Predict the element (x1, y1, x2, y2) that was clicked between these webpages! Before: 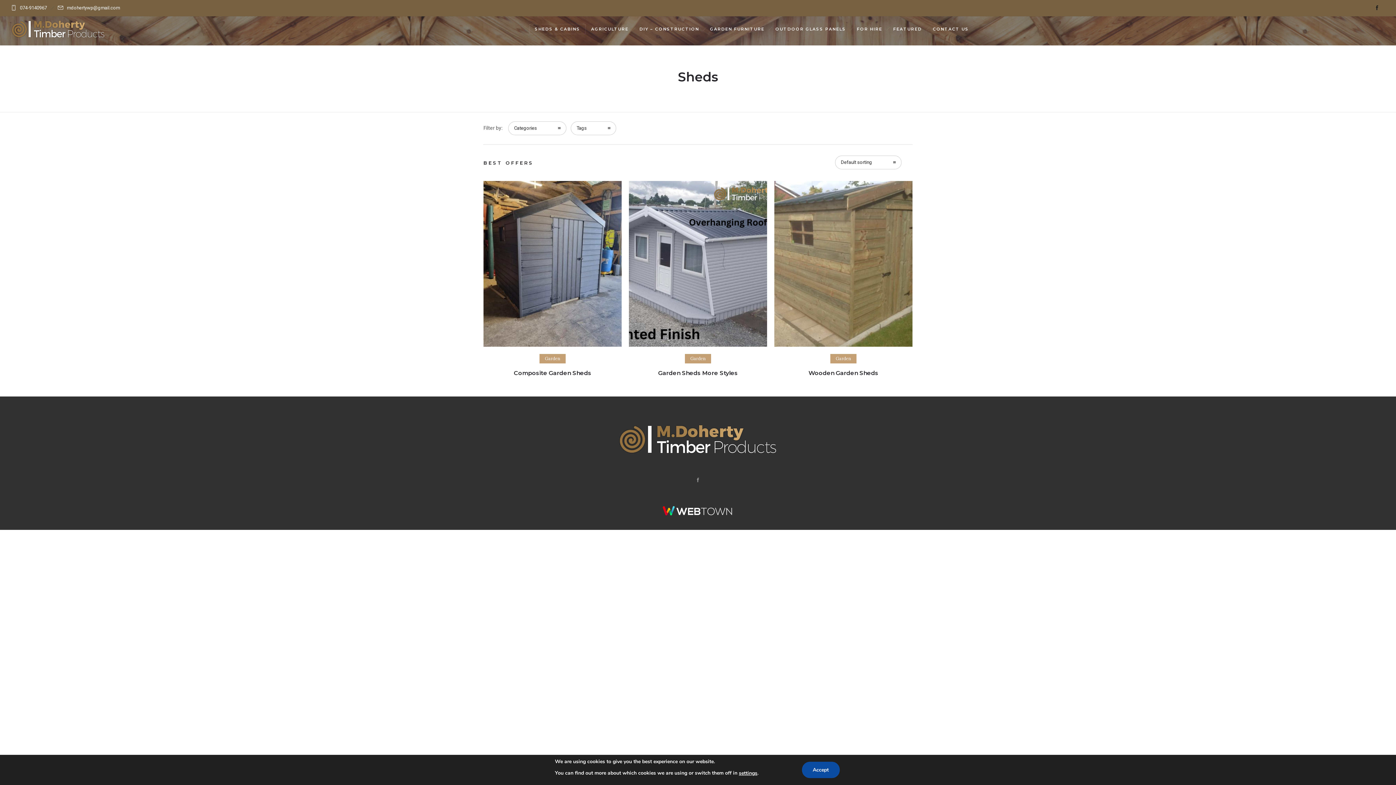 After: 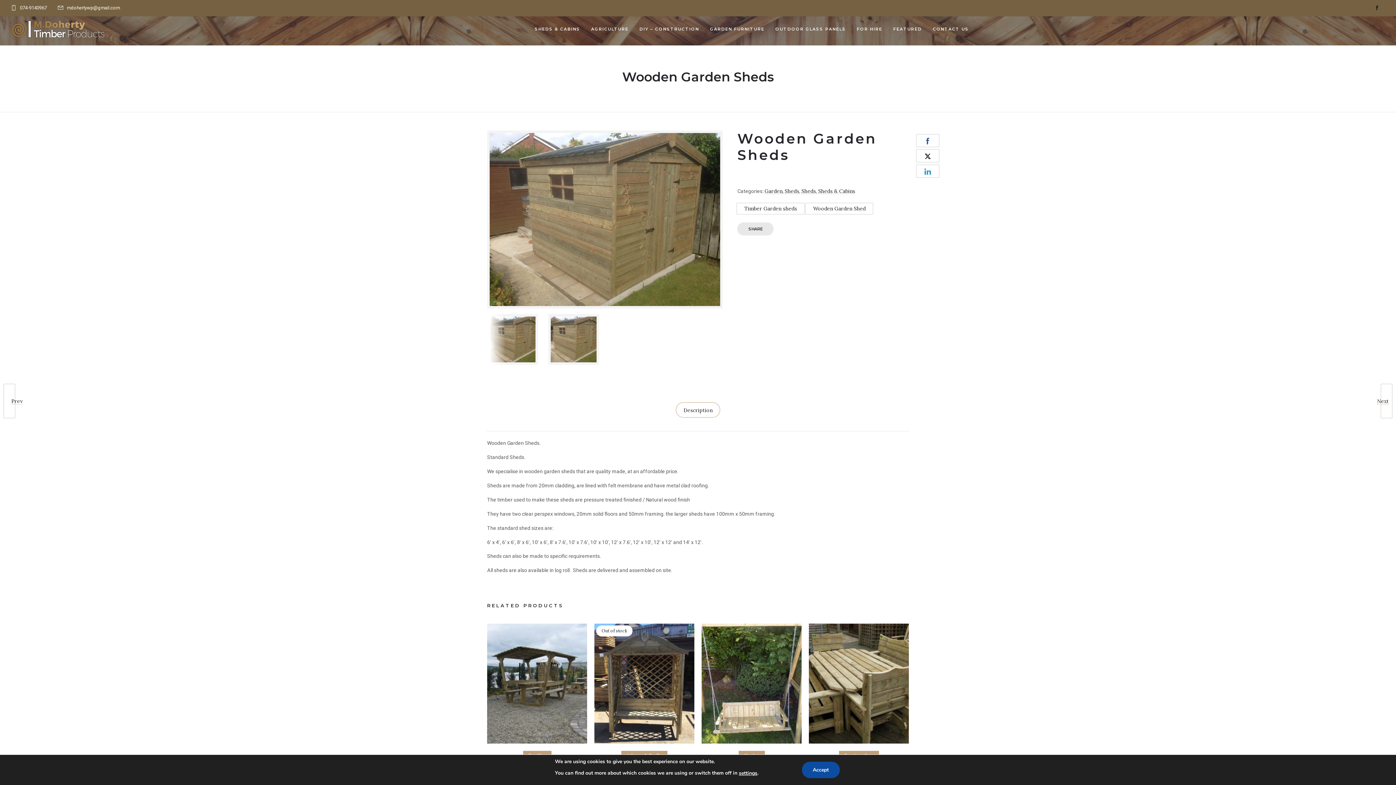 Action: label: Wooden Garden Sheds bbox: (808, 369, 878, 379)